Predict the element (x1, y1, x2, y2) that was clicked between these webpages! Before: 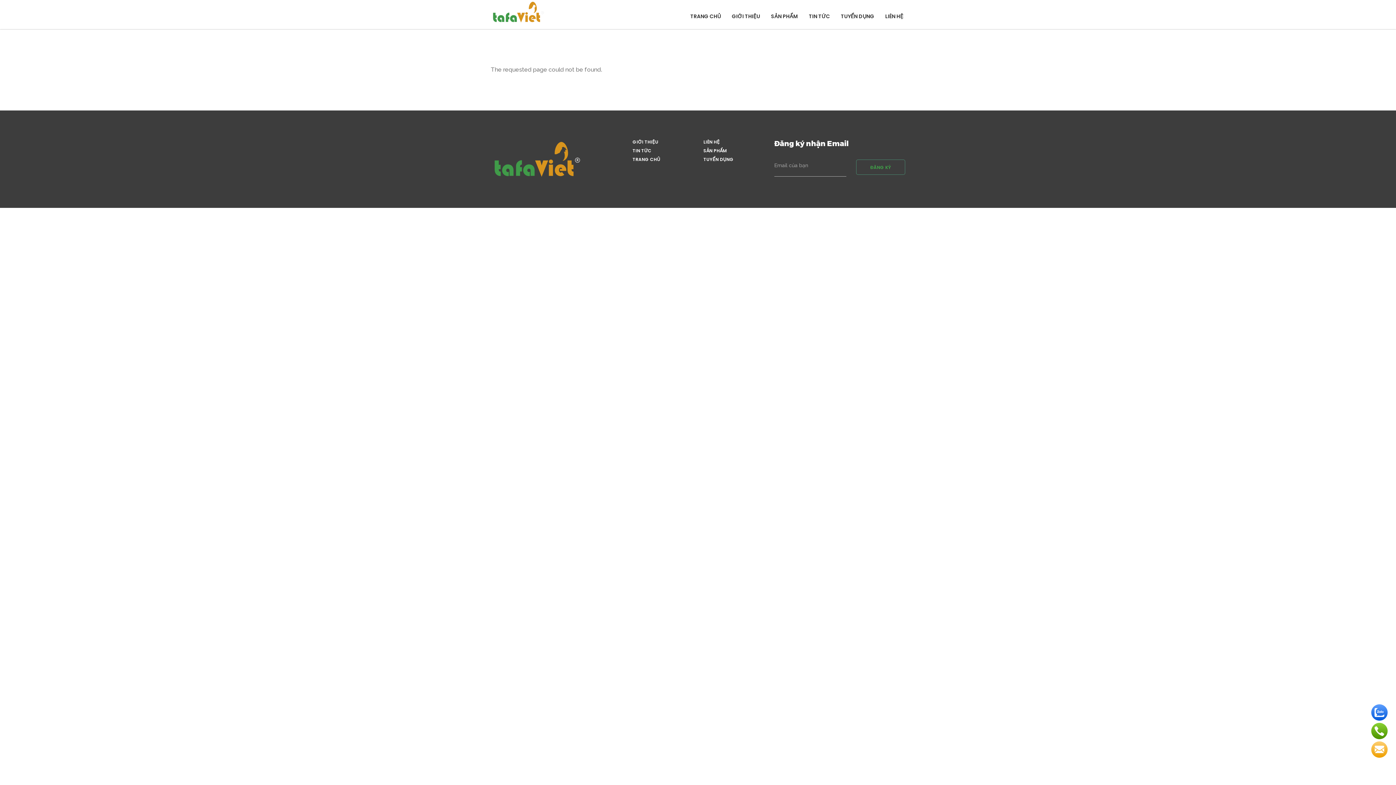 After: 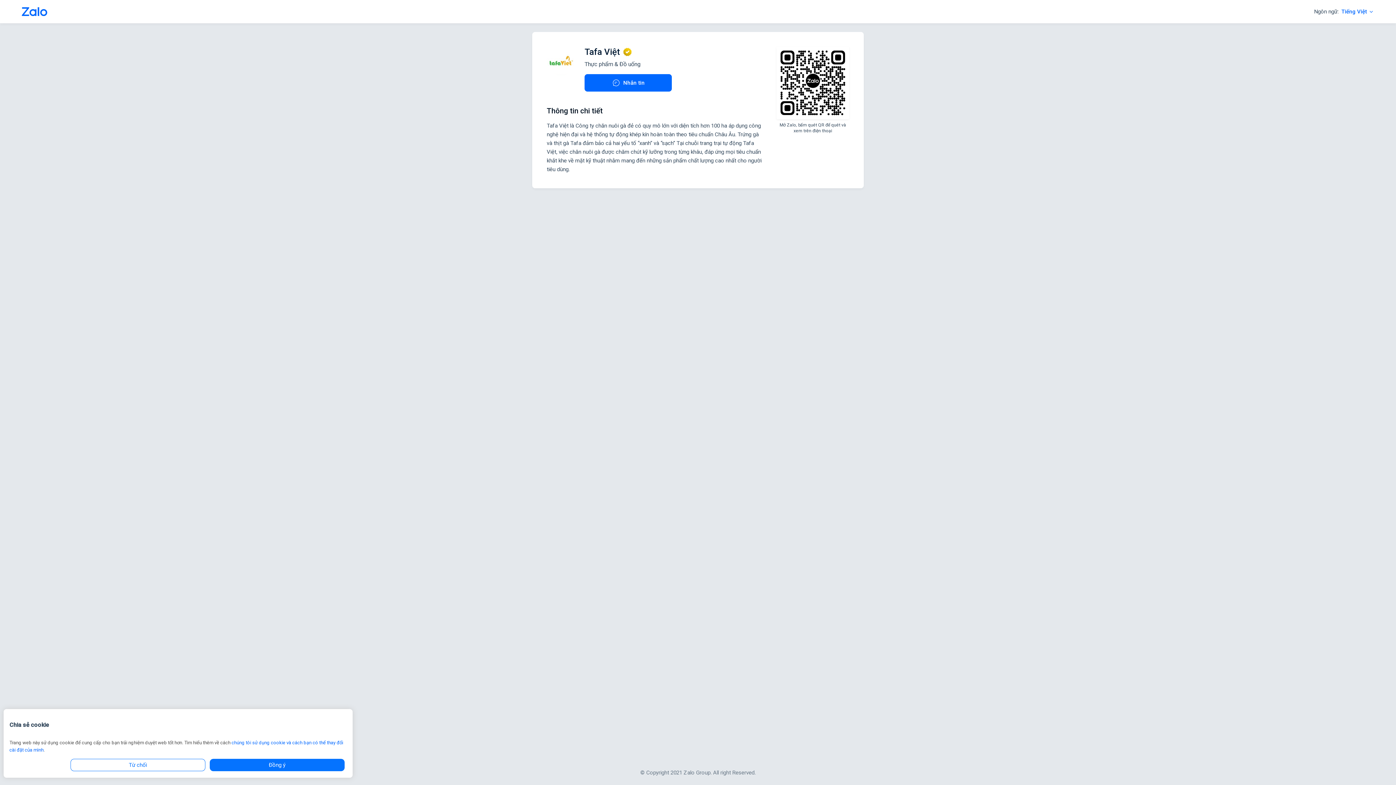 Action: bbox: (1371, 704, 1388, 721)